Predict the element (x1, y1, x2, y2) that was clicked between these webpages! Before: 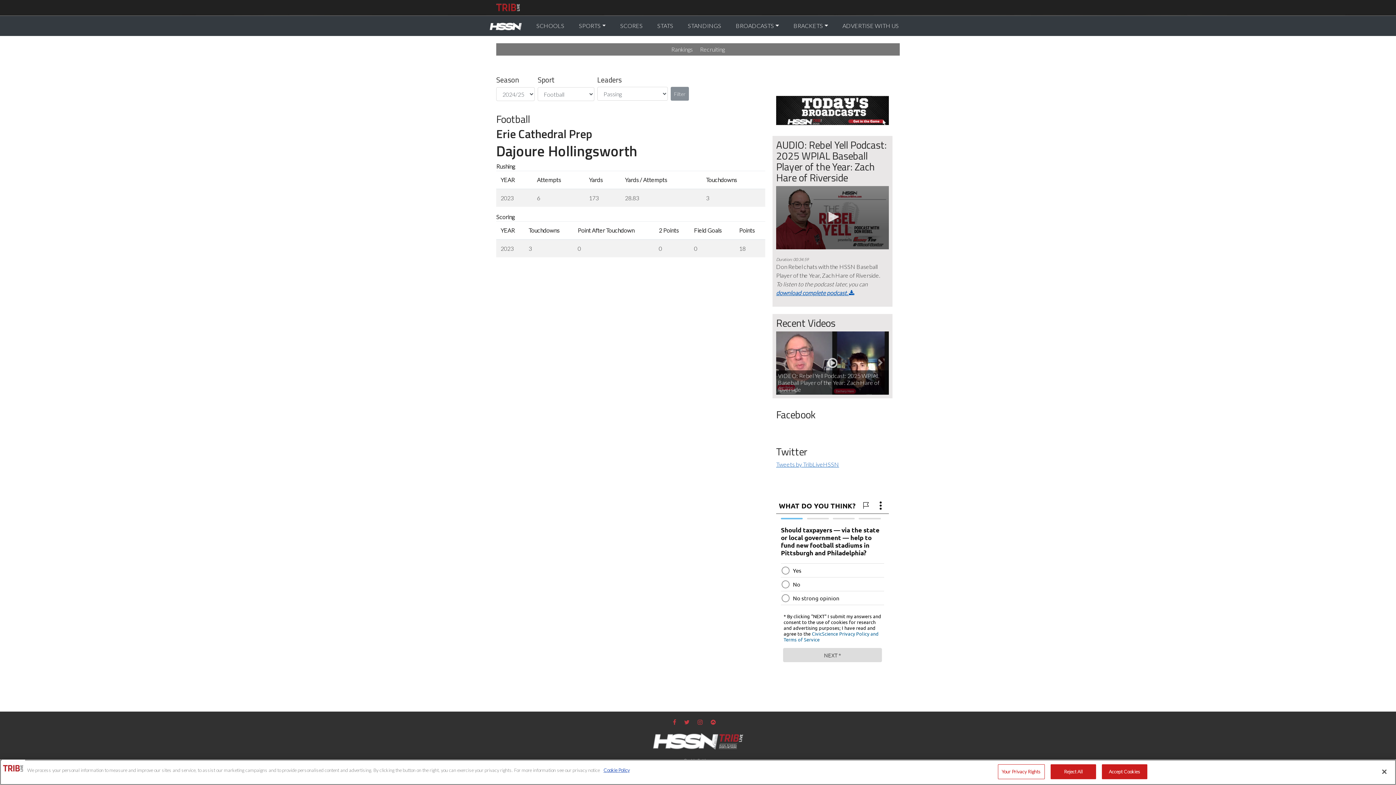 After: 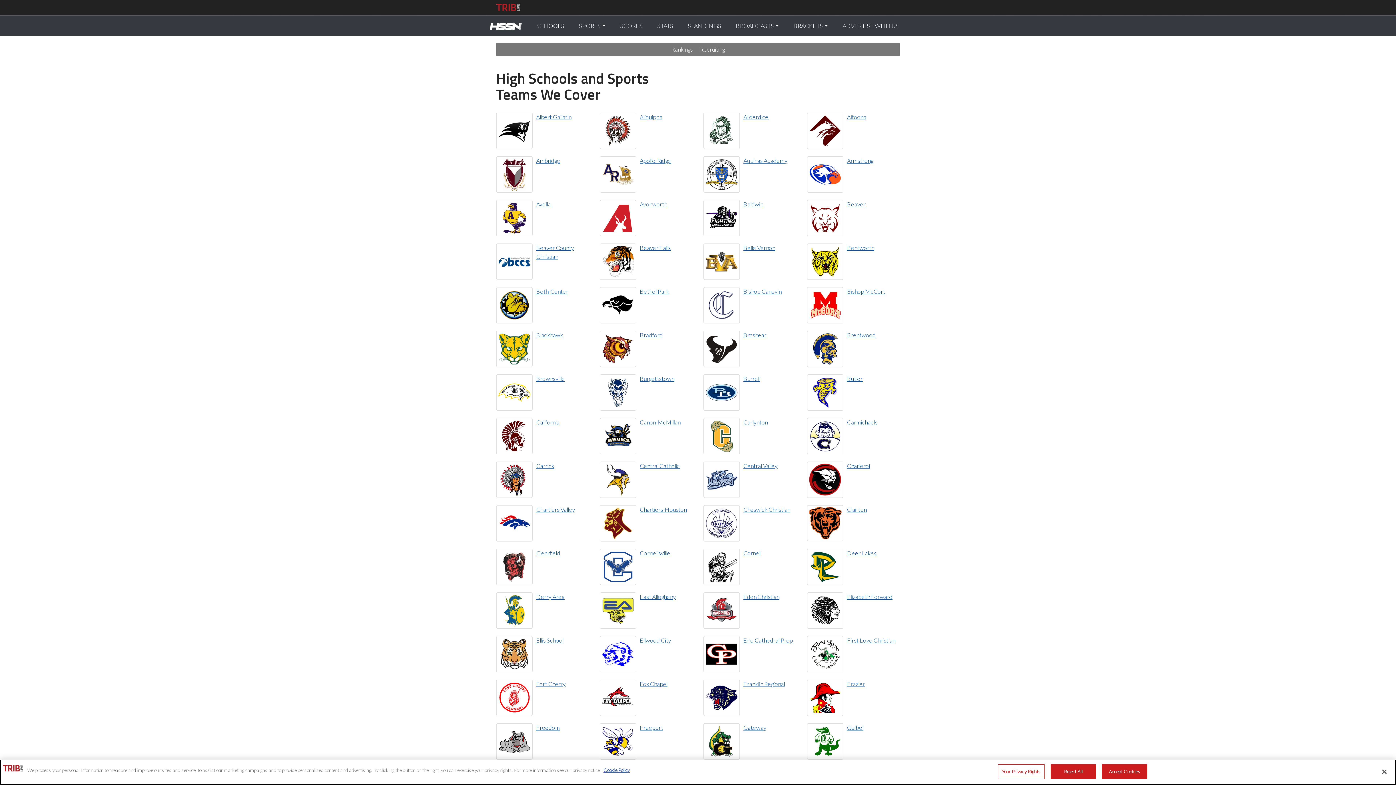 Action: bbox: (639, 592, 660, 602) label: Schools